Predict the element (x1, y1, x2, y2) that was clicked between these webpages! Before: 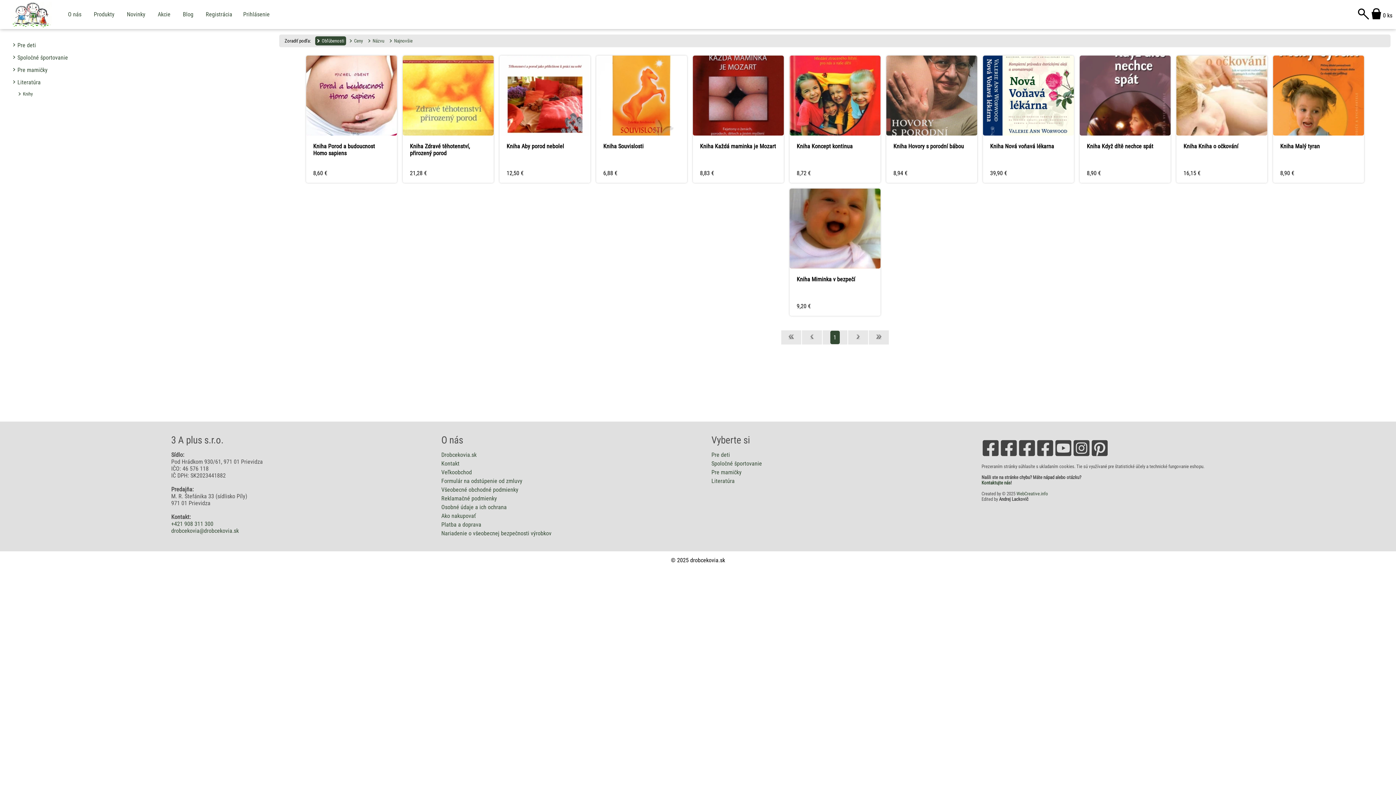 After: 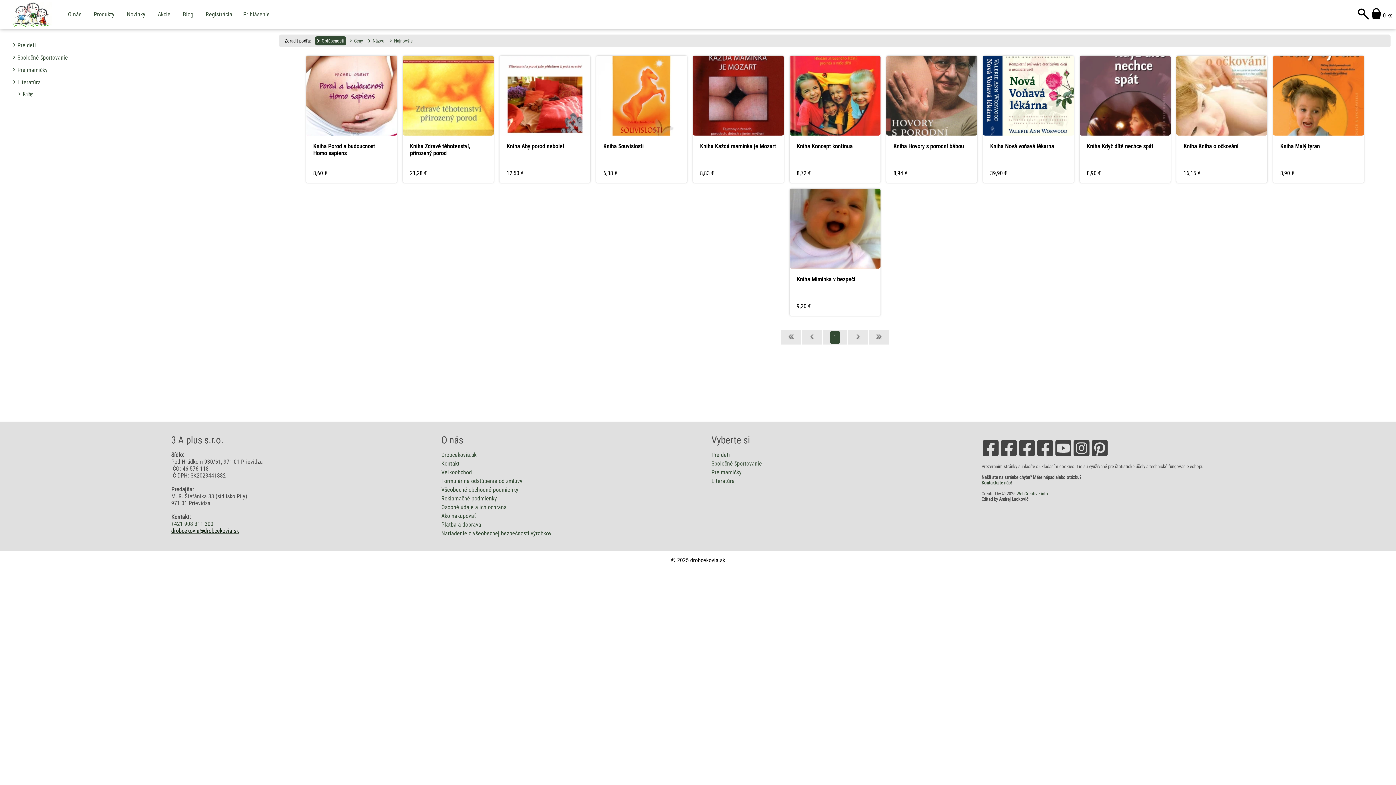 Action: label: drobcekovia@drobcekovia.sk bbox: (171, 527, 238, 534)